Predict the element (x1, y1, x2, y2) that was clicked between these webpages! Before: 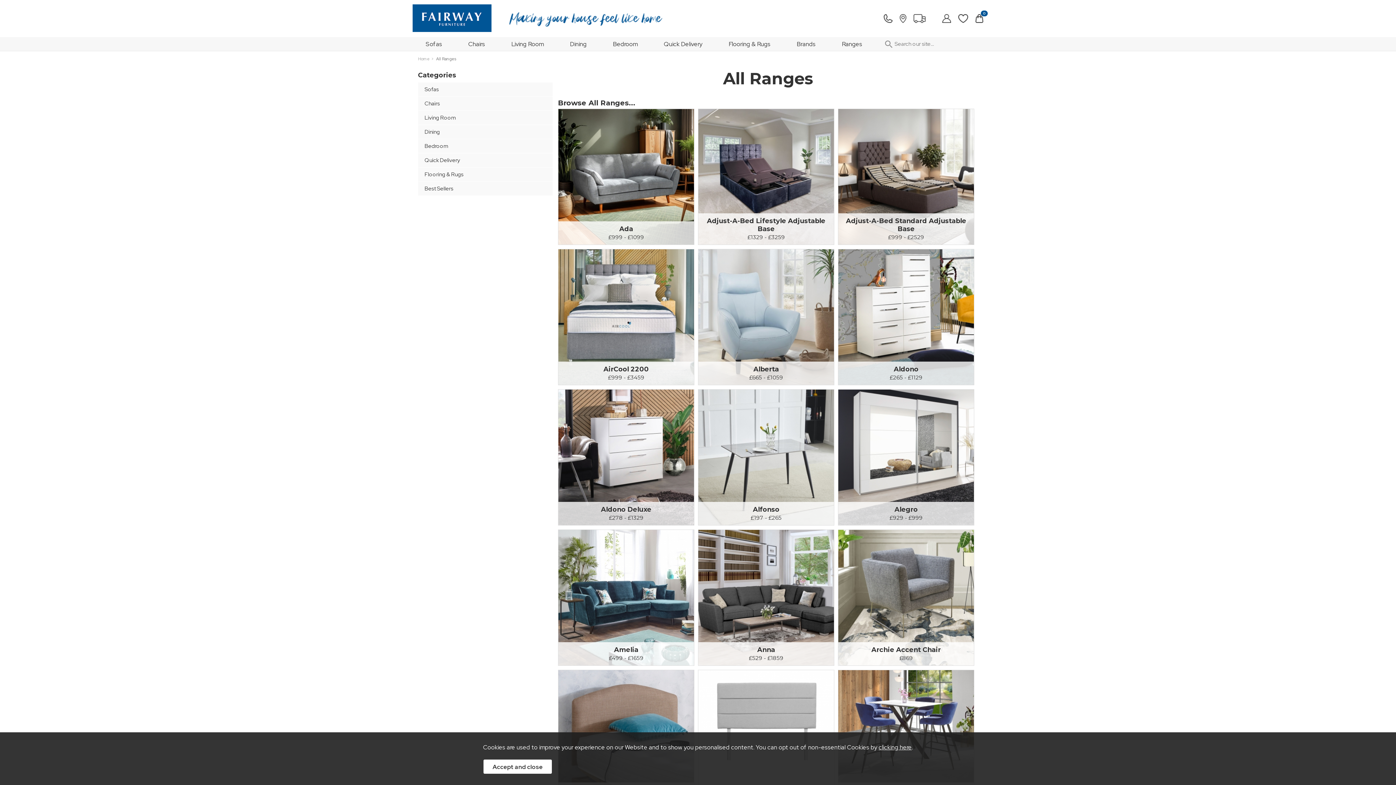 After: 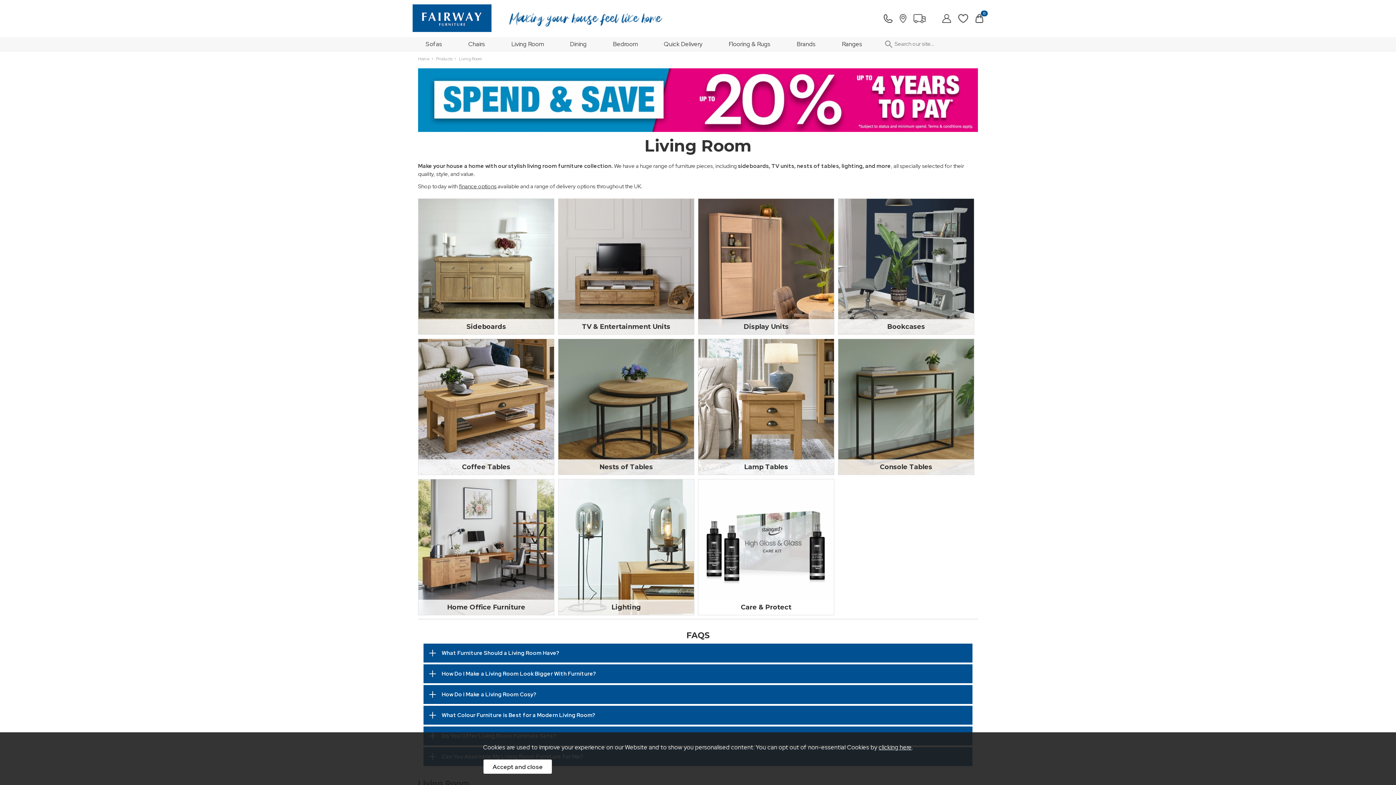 Action: bbox: (503, 37, 551, 50) label: Living Room